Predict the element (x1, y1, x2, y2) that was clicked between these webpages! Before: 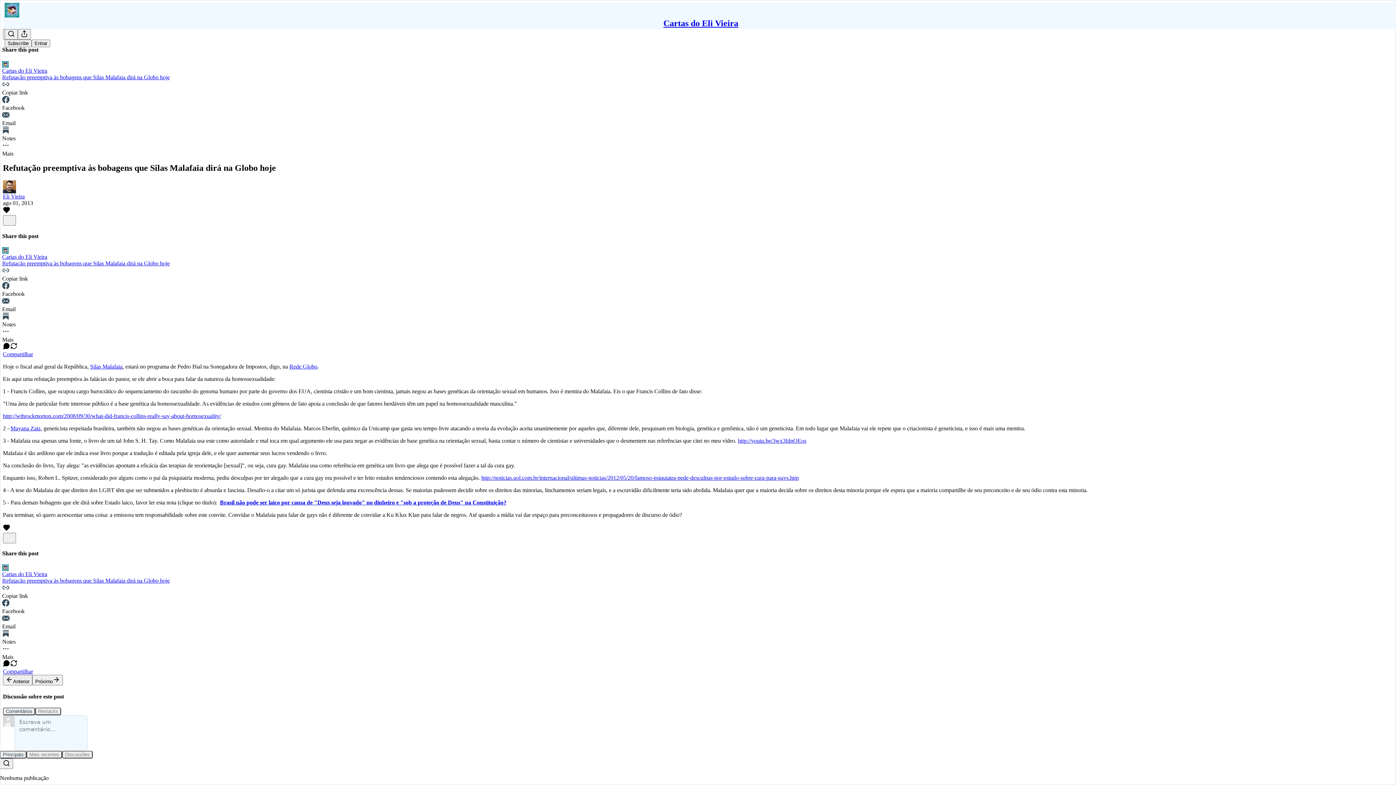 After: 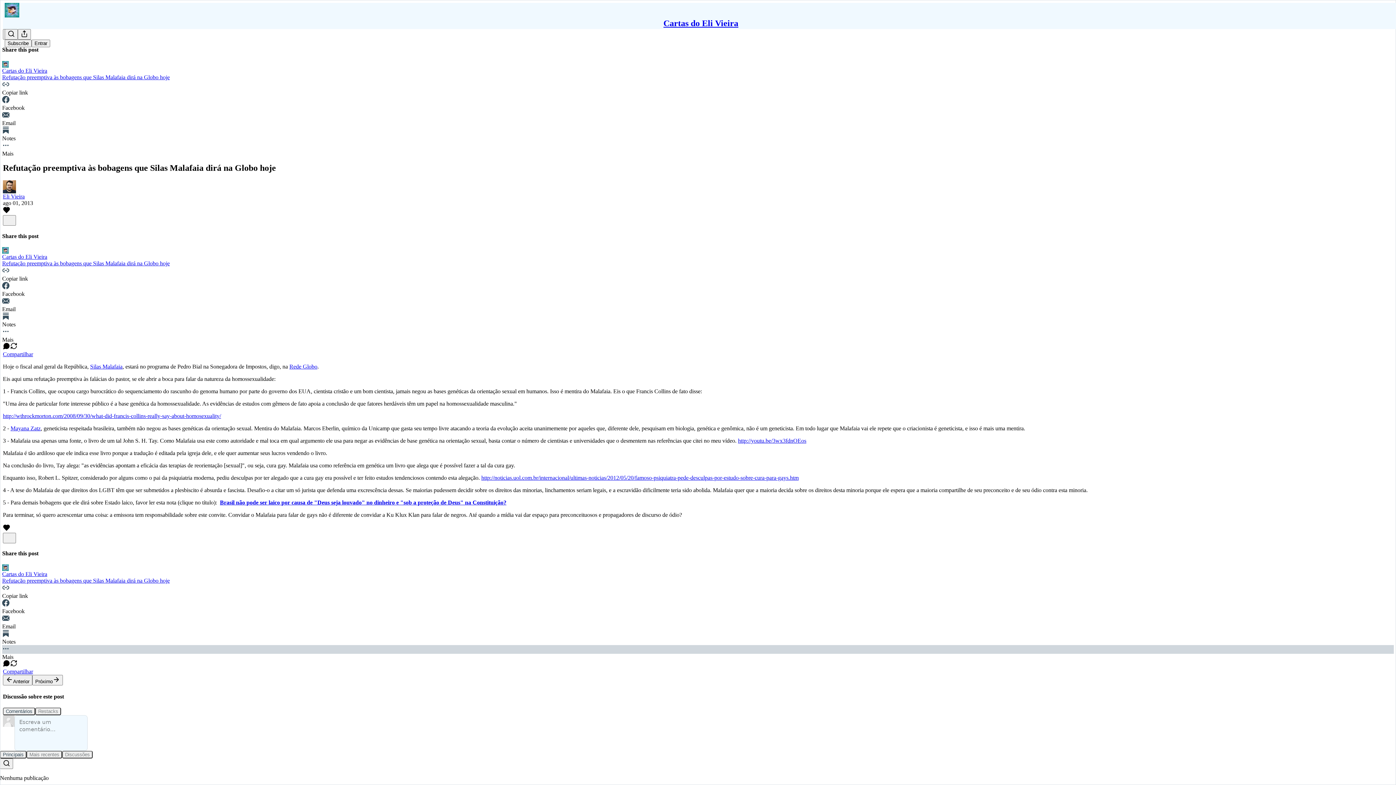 Action: bbox: (2, 645, 1394, 660) label: Mais